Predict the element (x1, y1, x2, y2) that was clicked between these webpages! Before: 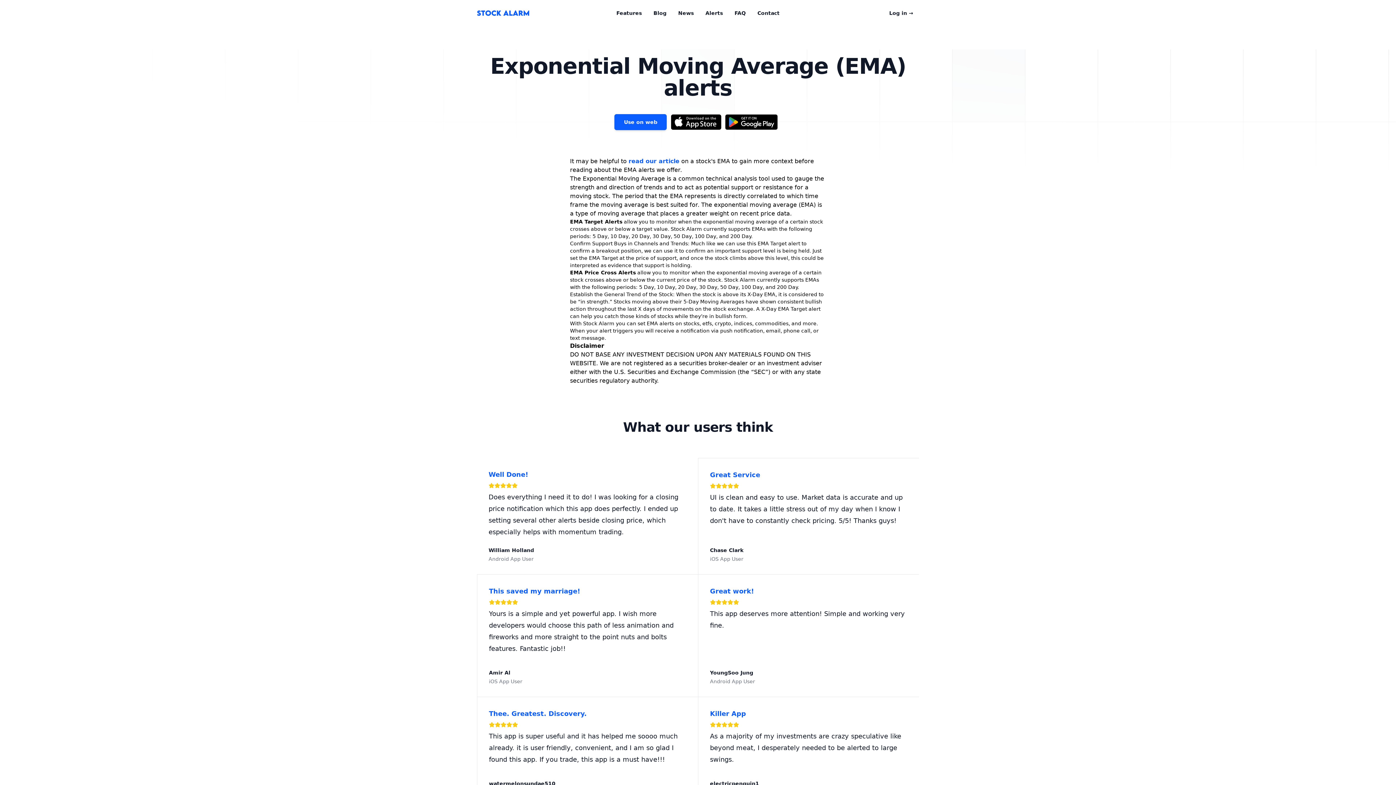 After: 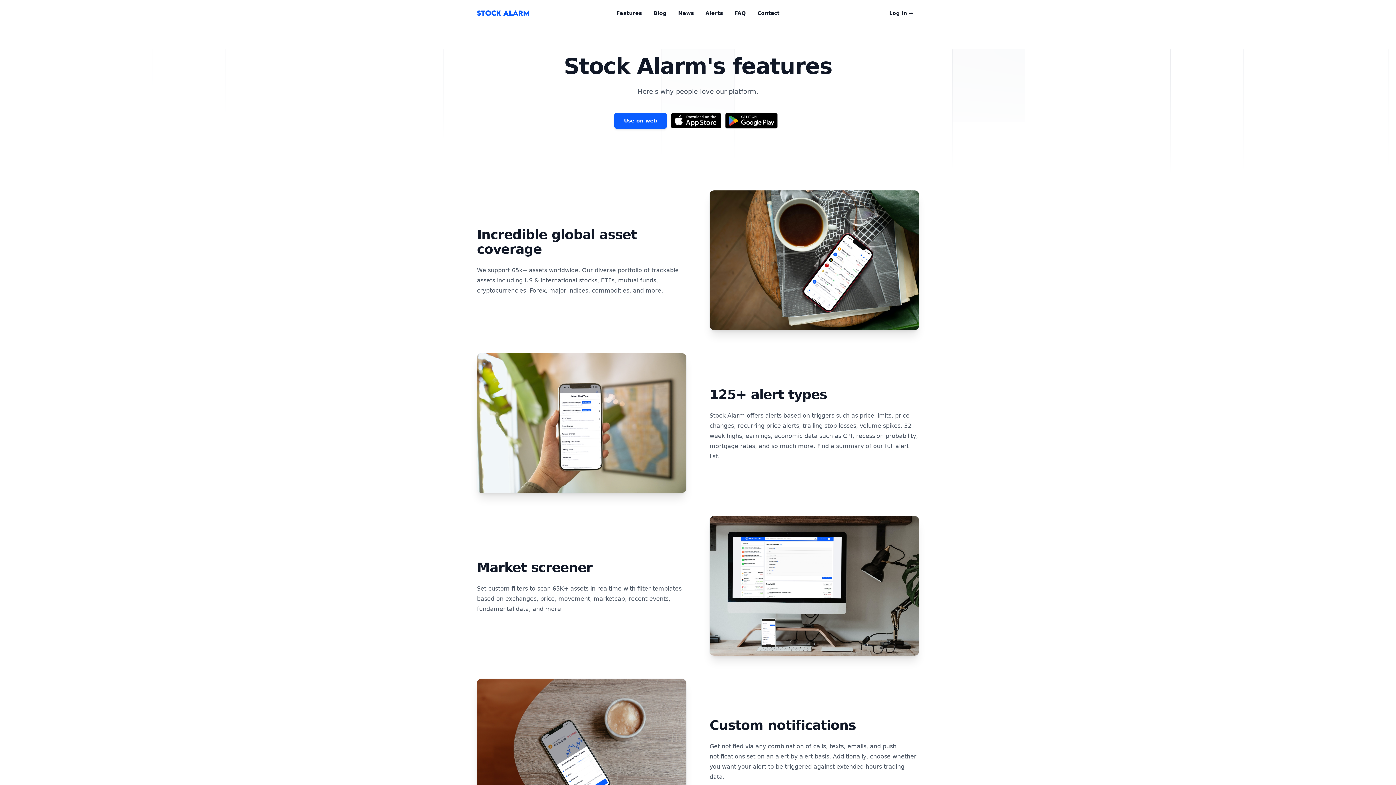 Action: bbox: (610, 5, 647, 20) label: Features